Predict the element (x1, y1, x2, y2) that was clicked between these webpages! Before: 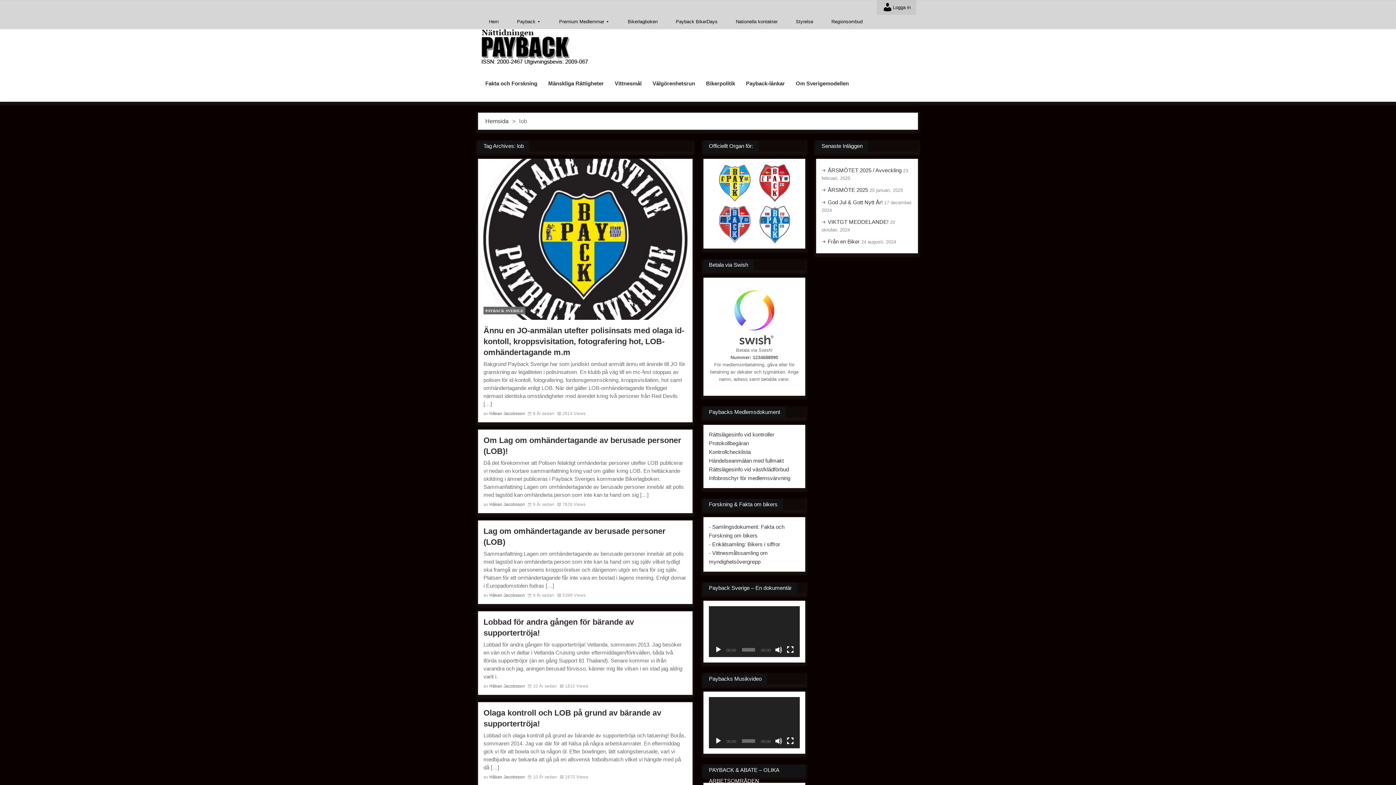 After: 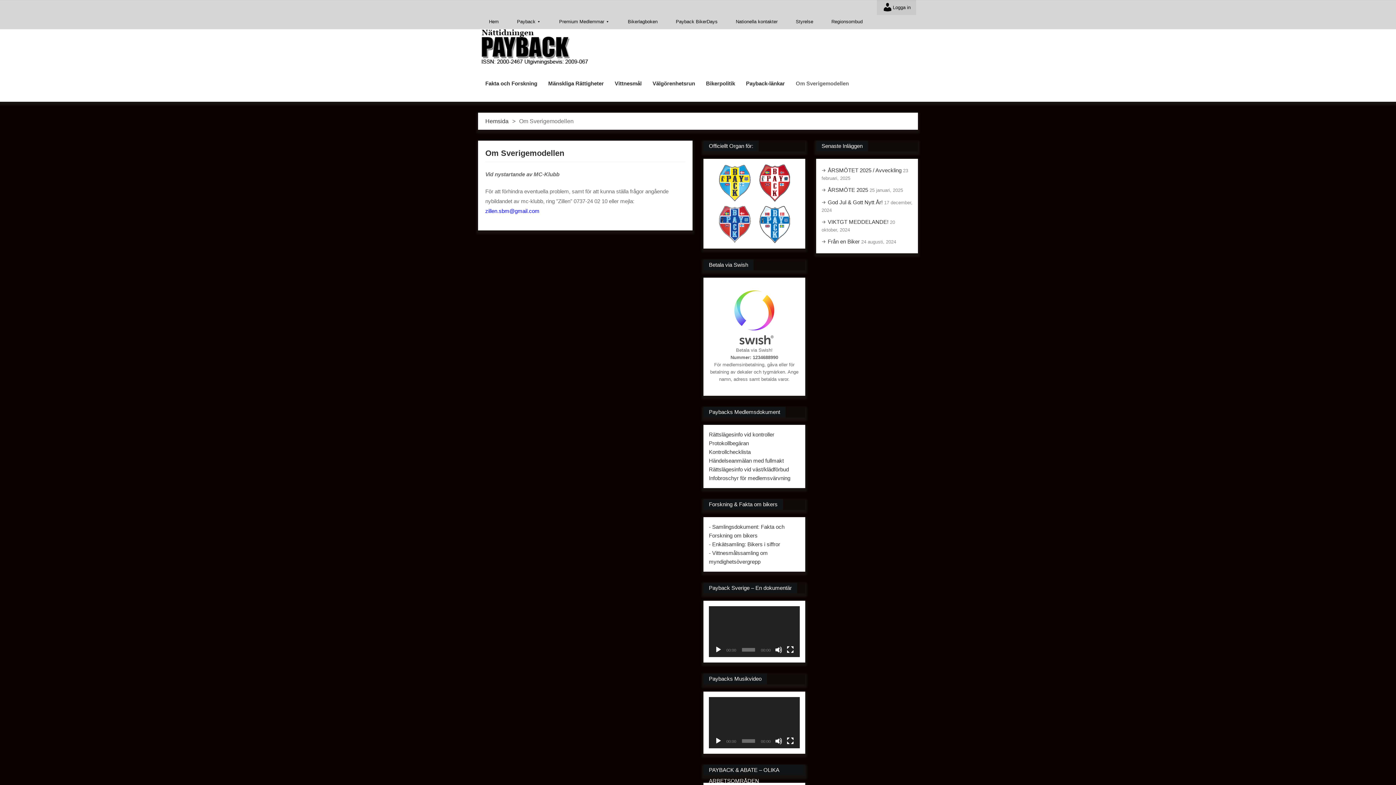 Action: bbox: (790, 65, 854, 101) label: Om Sverigemodellen